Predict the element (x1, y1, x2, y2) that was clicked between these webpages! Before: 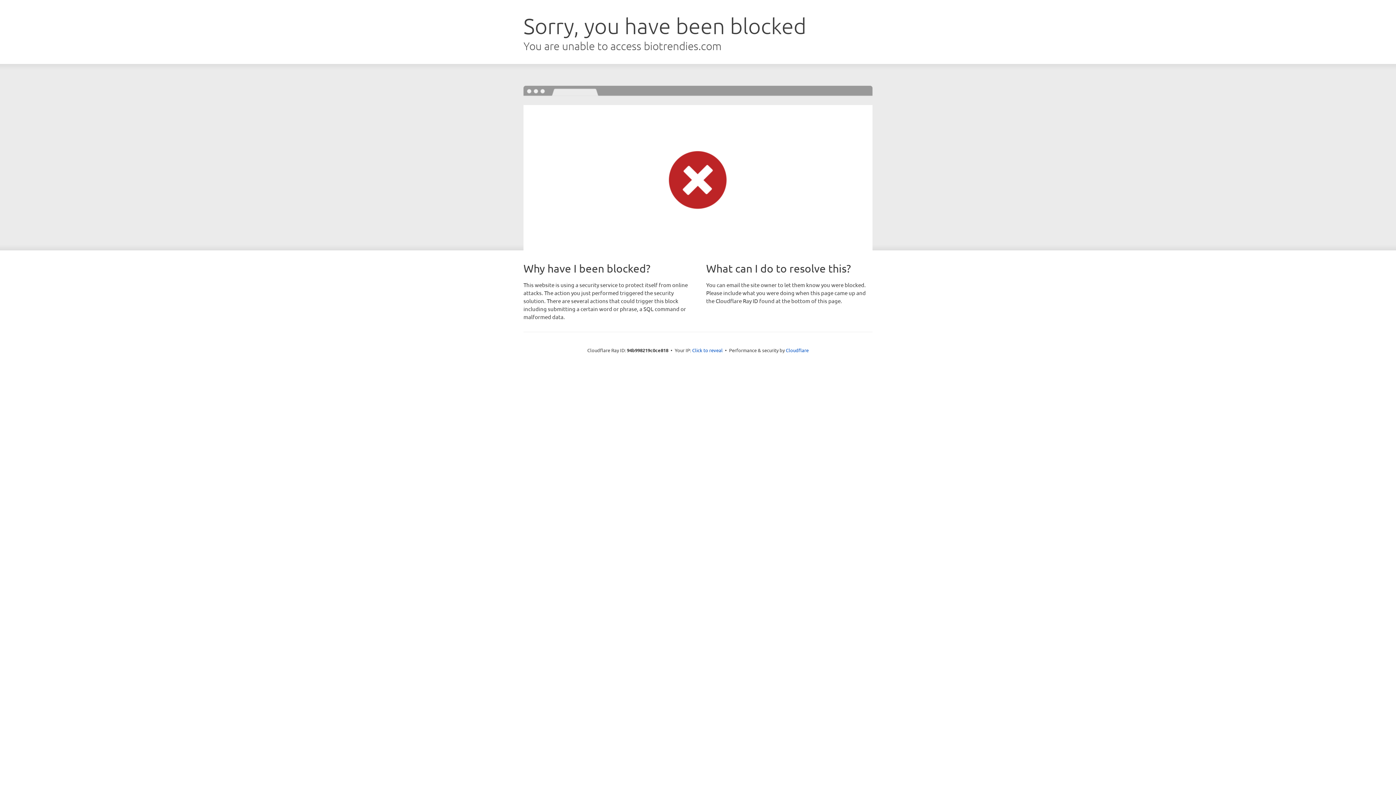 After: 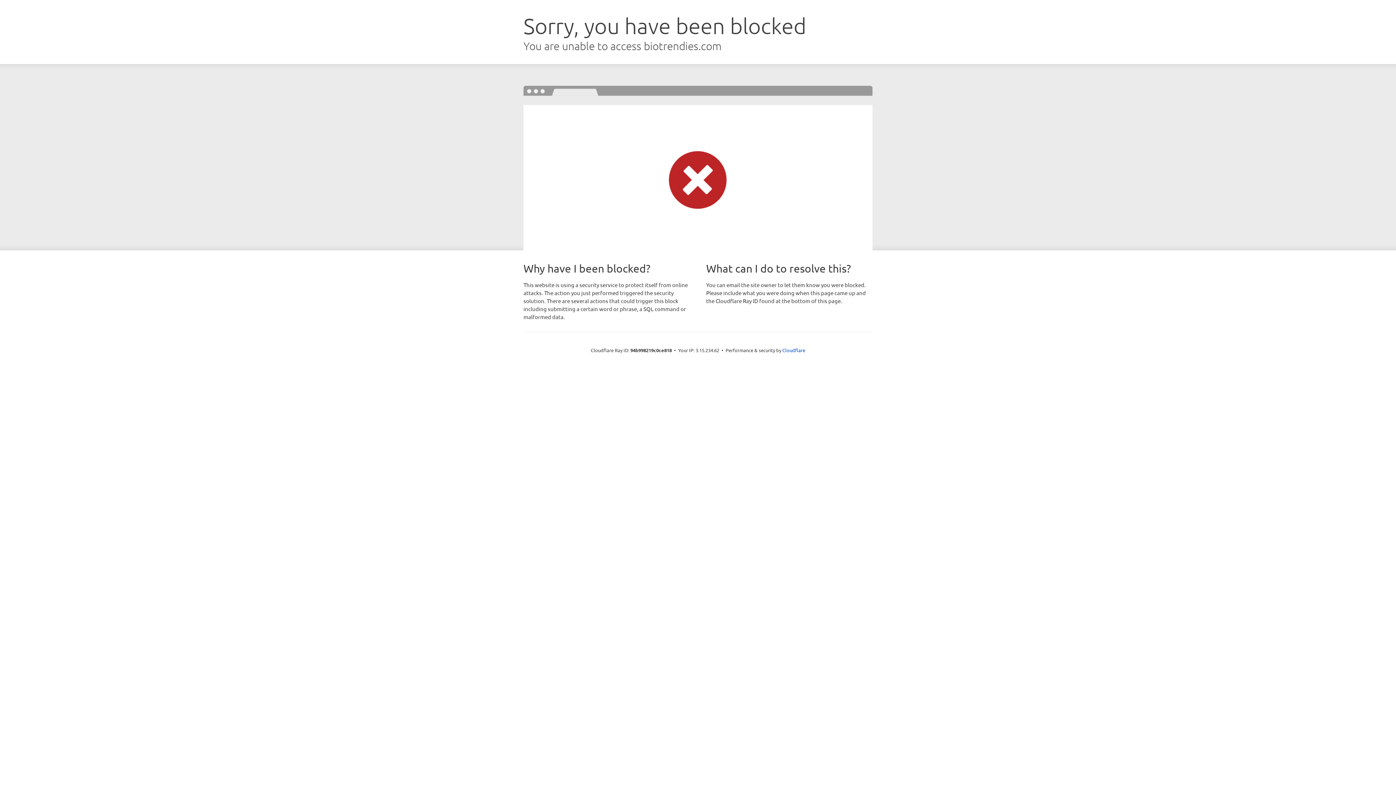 Action: bbox: (692, 346, 722, 353) label: Click to reveal